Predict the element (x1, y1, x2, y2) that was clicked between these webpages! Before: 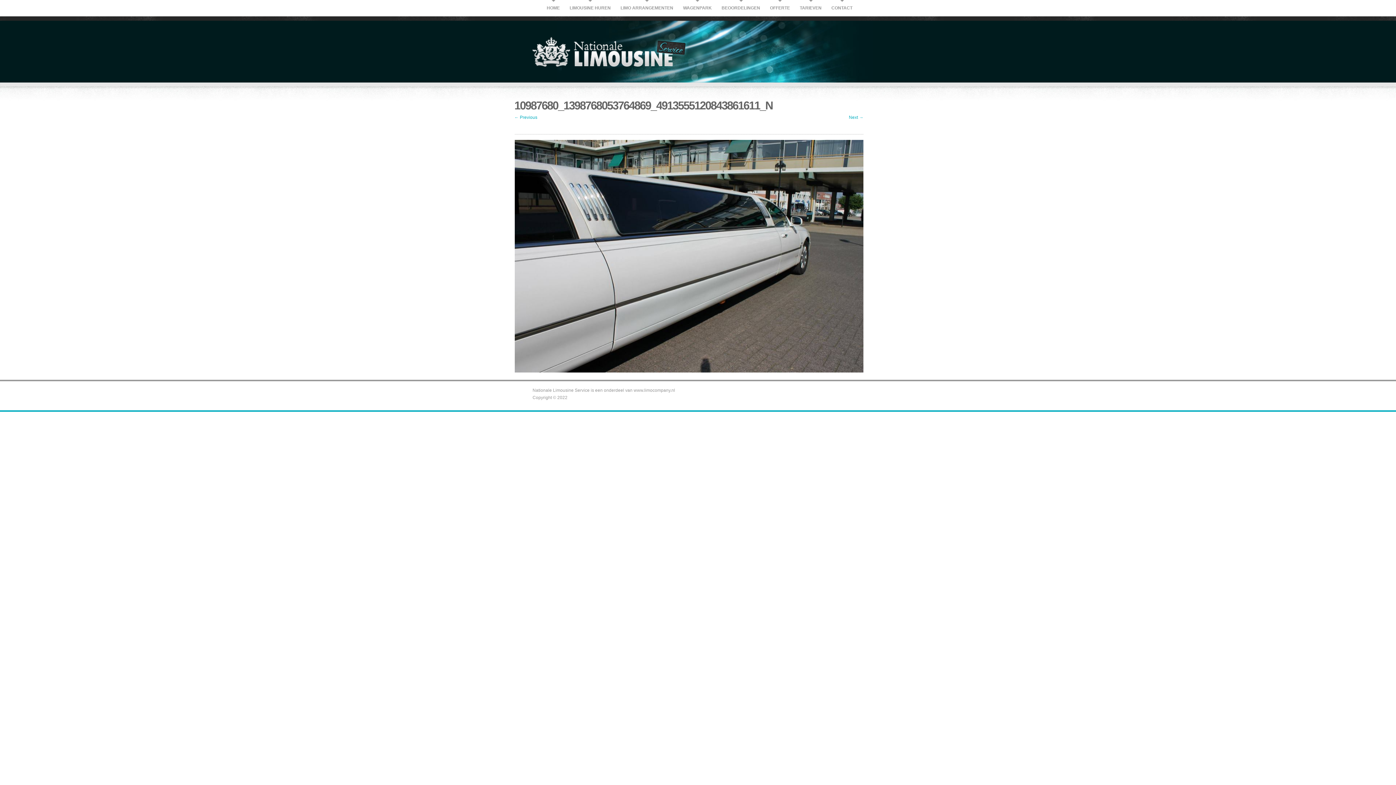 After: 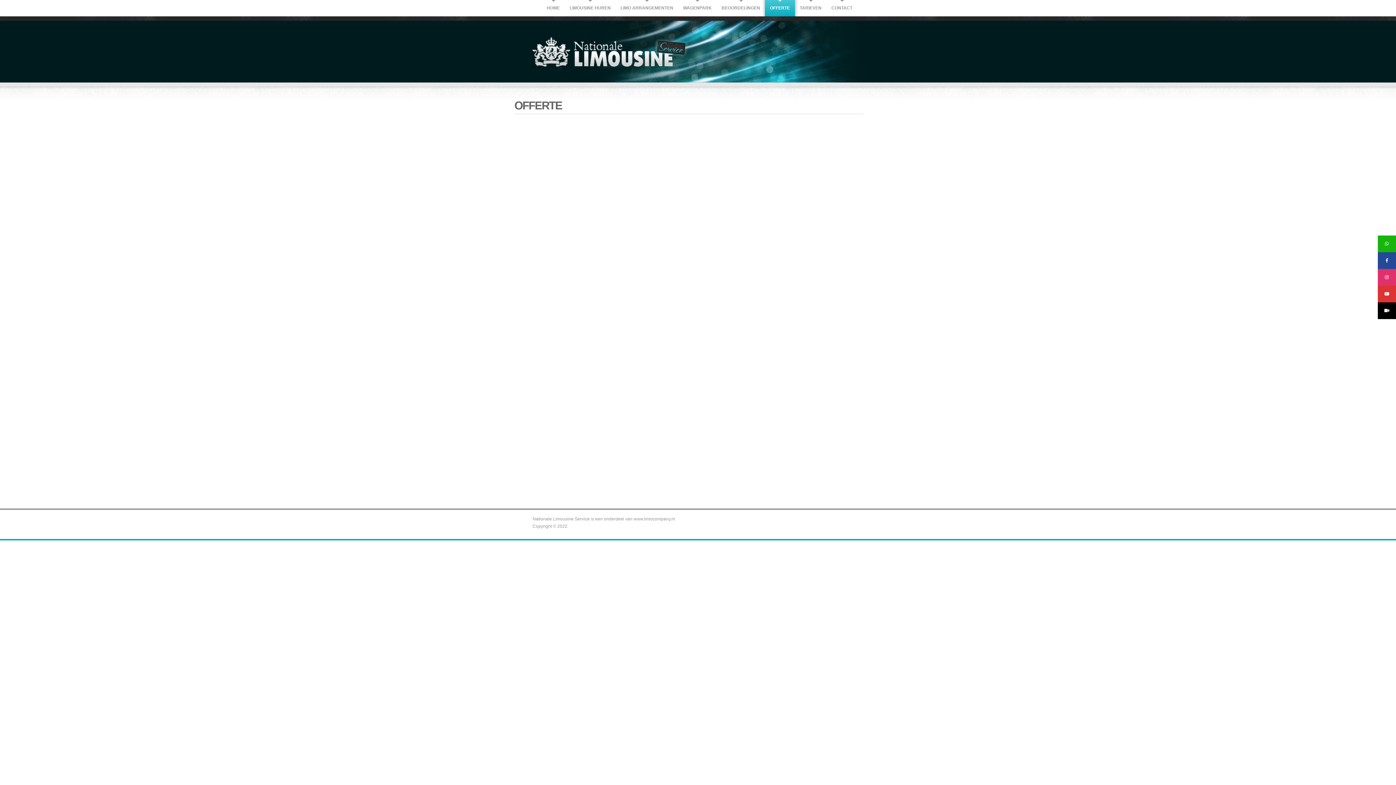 Action: label: OFFERTE bbox: (761, 0, 798, 16)